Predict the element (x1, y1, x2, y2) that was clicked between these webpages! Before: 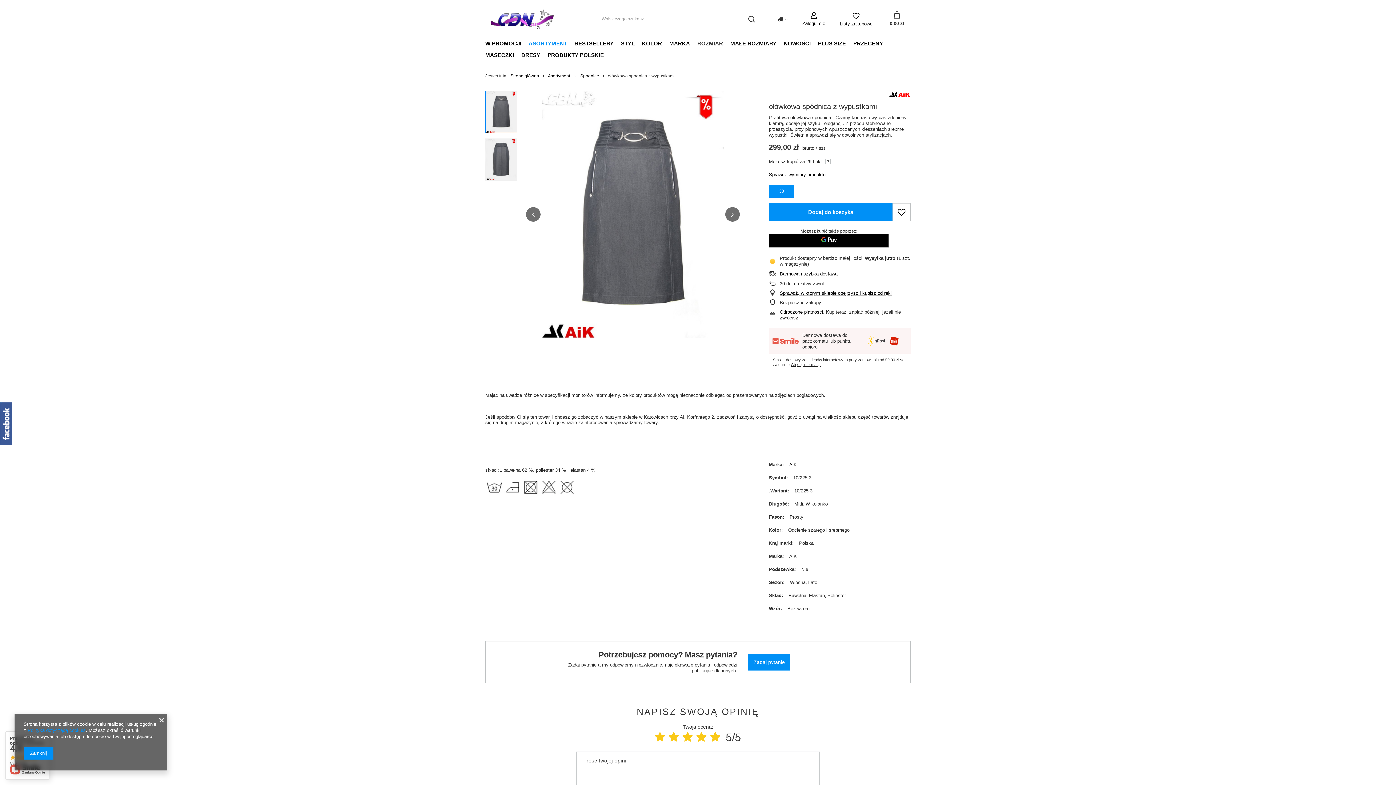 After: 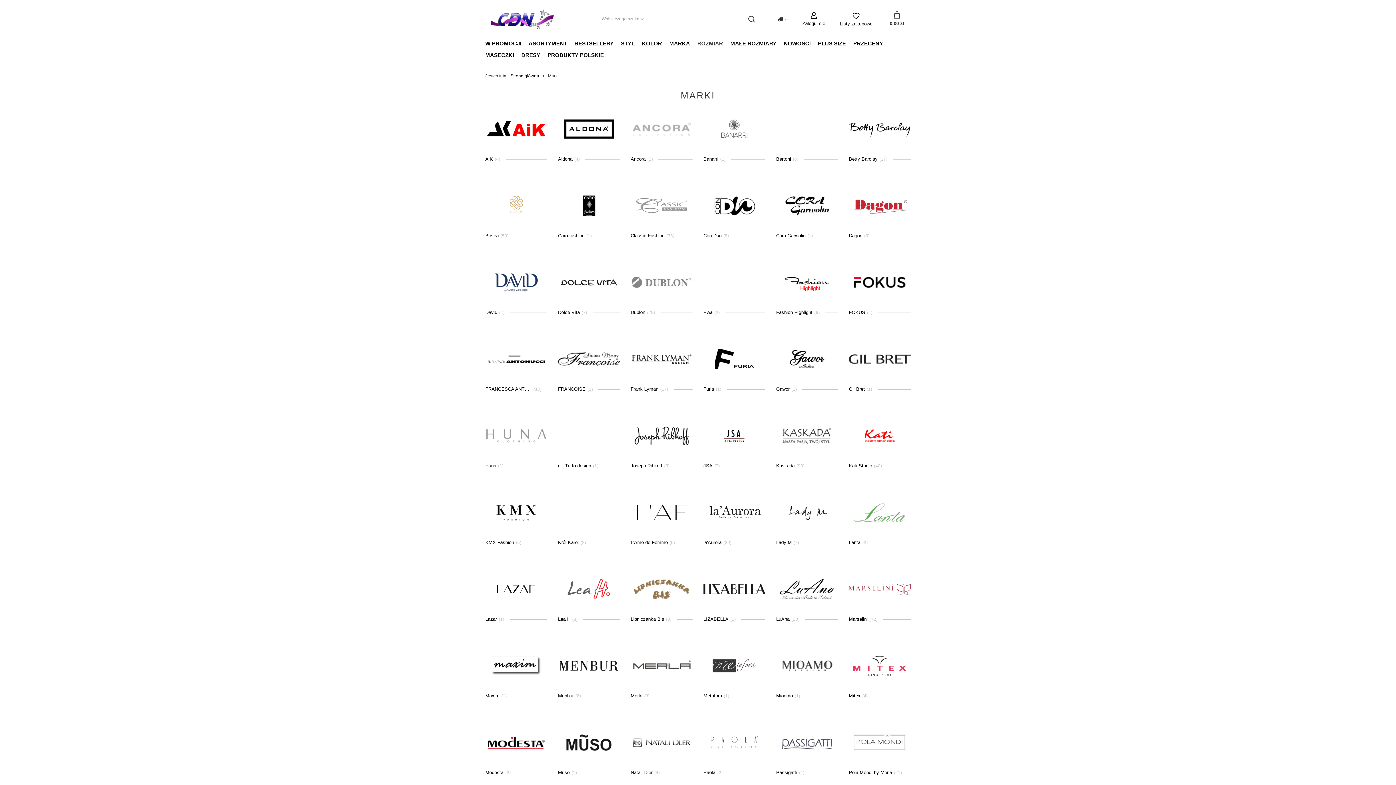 Action: bbox: (665, 38, 693, 49) label: MARKA